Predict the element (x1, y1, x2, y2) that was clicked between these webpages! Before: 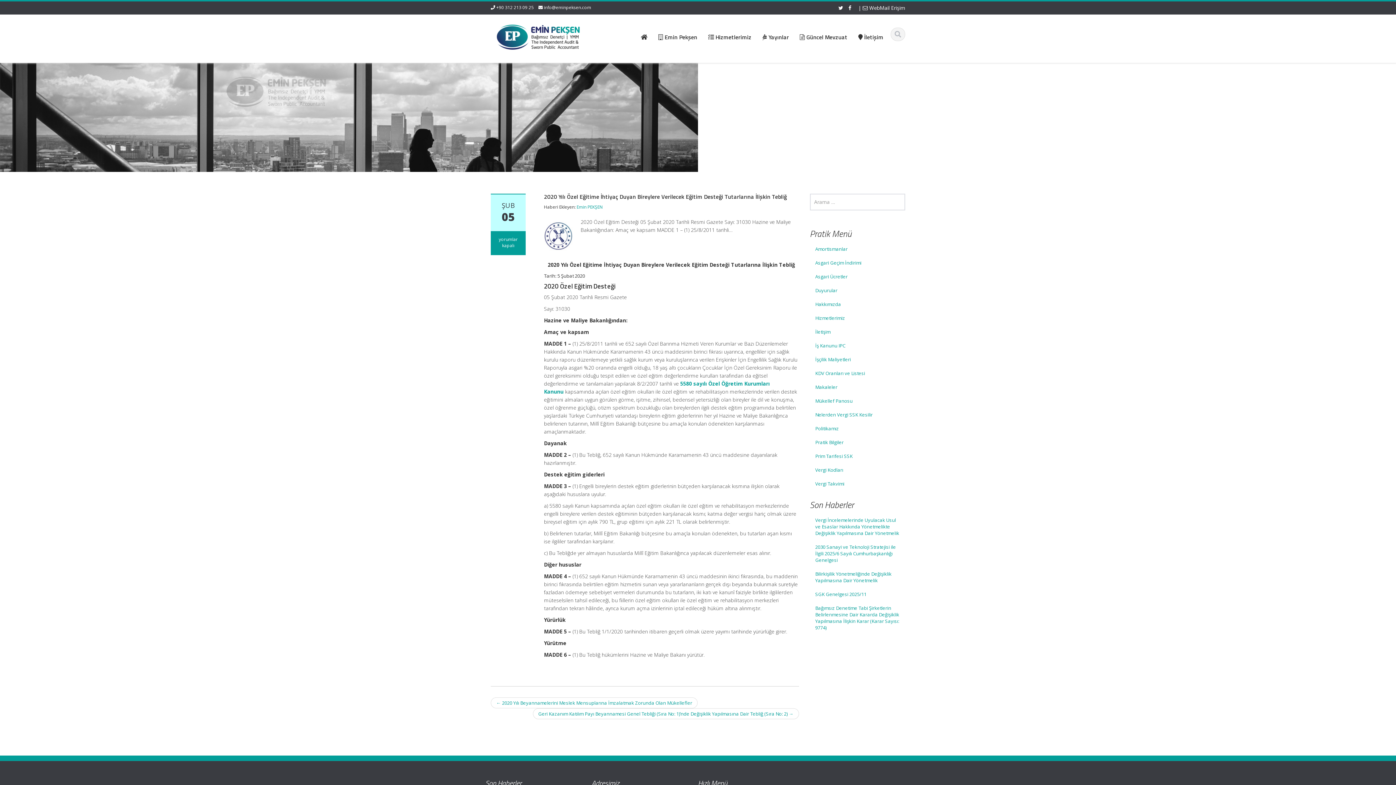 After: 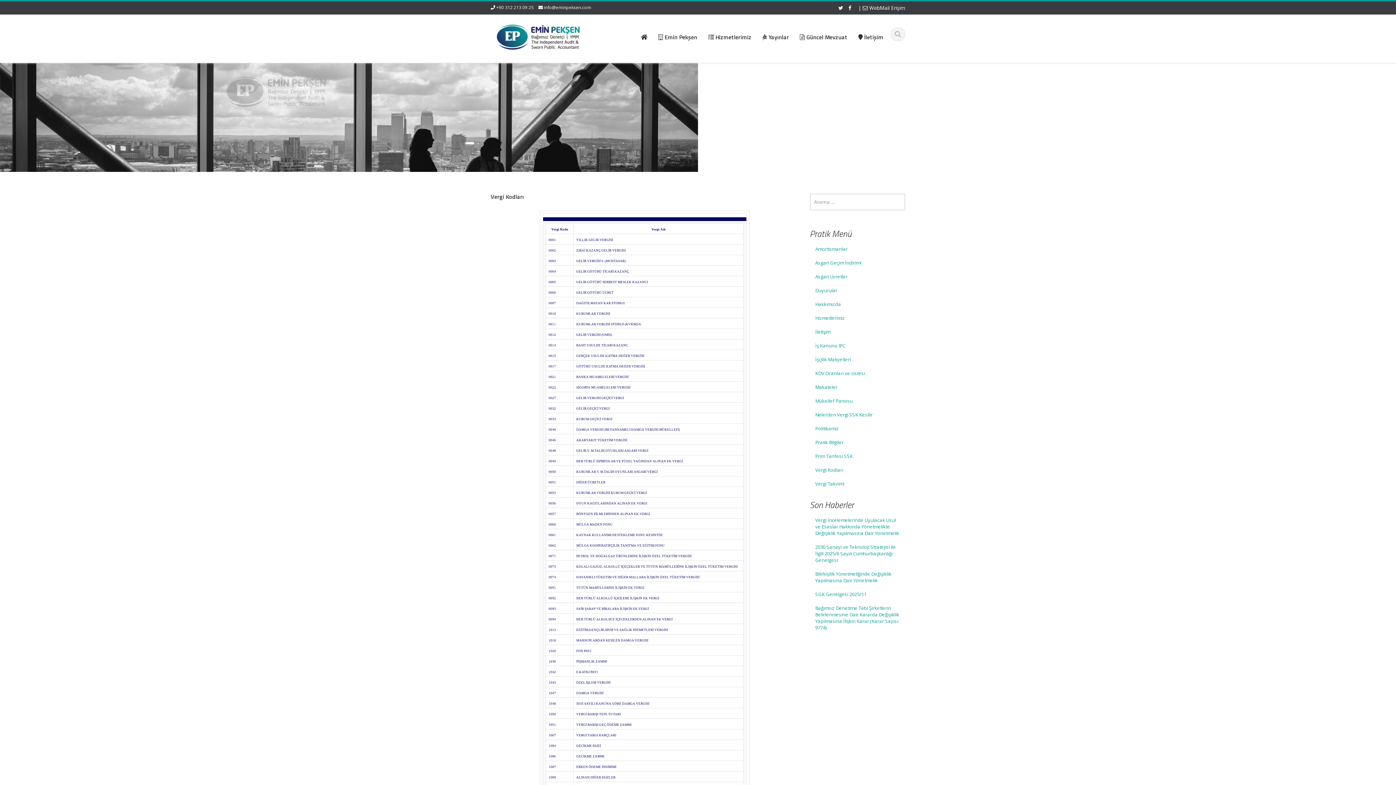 Action: bbox: (810, 463, 905, 477) label: Vergi Kodları